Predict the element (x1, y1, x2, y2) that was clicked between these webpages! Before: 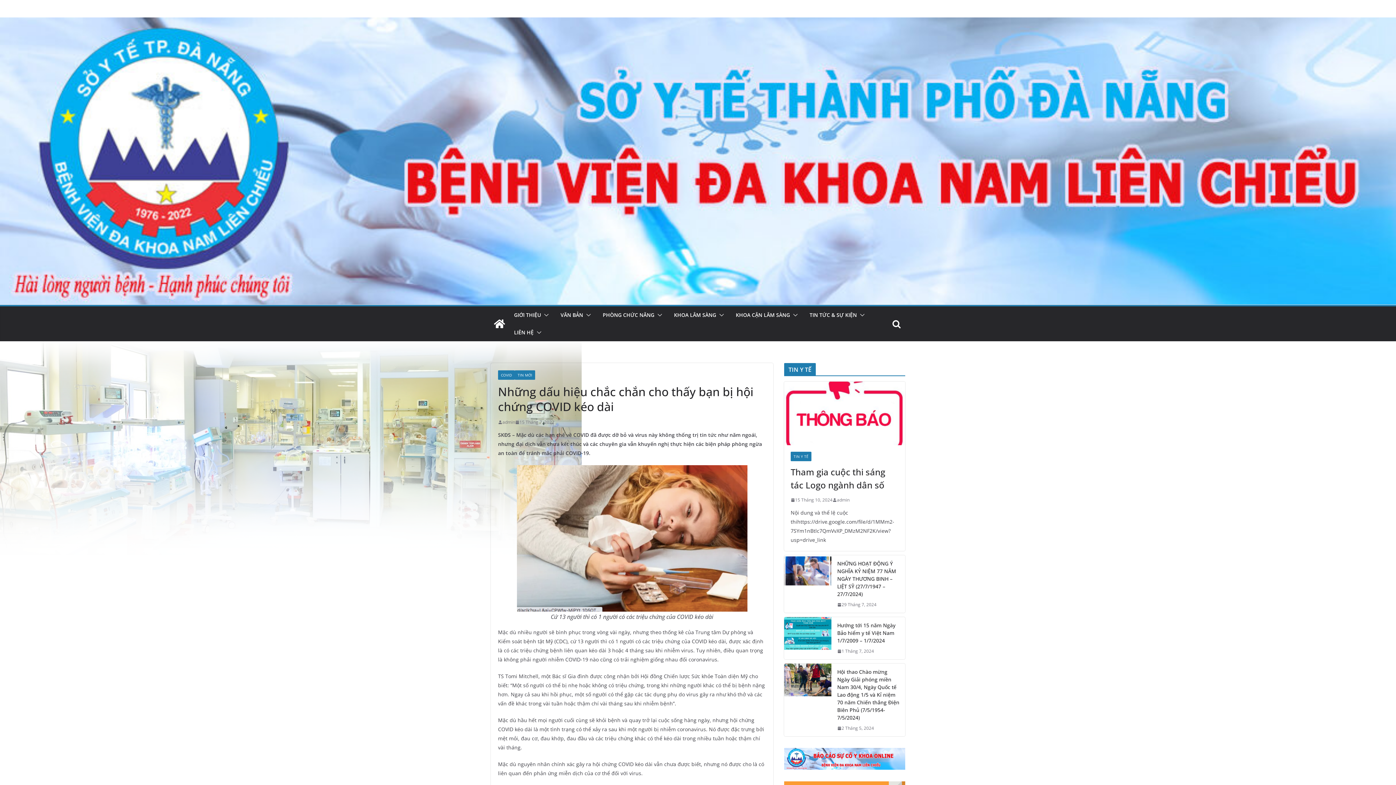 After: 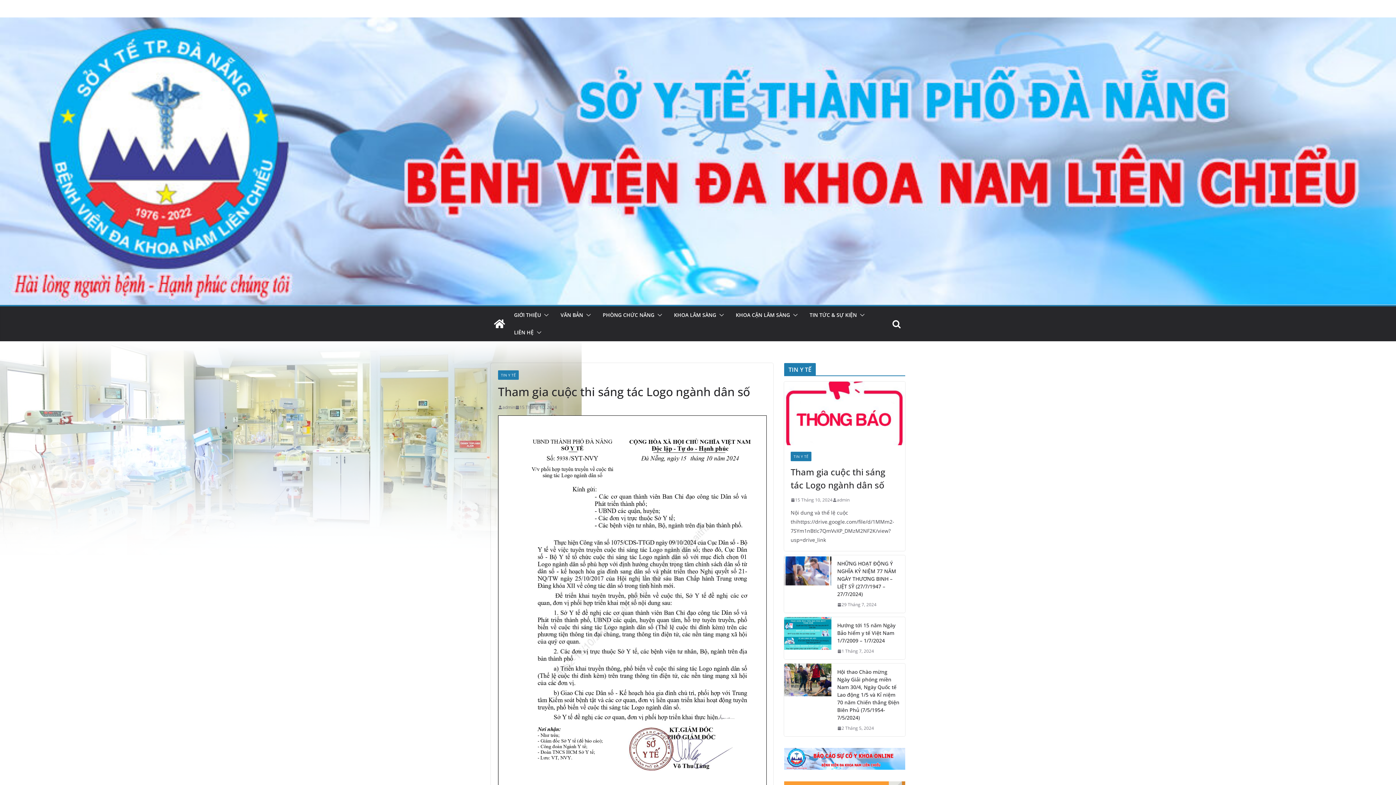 Action: bbox: (790, 465, 898, 492) label: Tham gia cuộc thi sáng tác Logo ngành dân số